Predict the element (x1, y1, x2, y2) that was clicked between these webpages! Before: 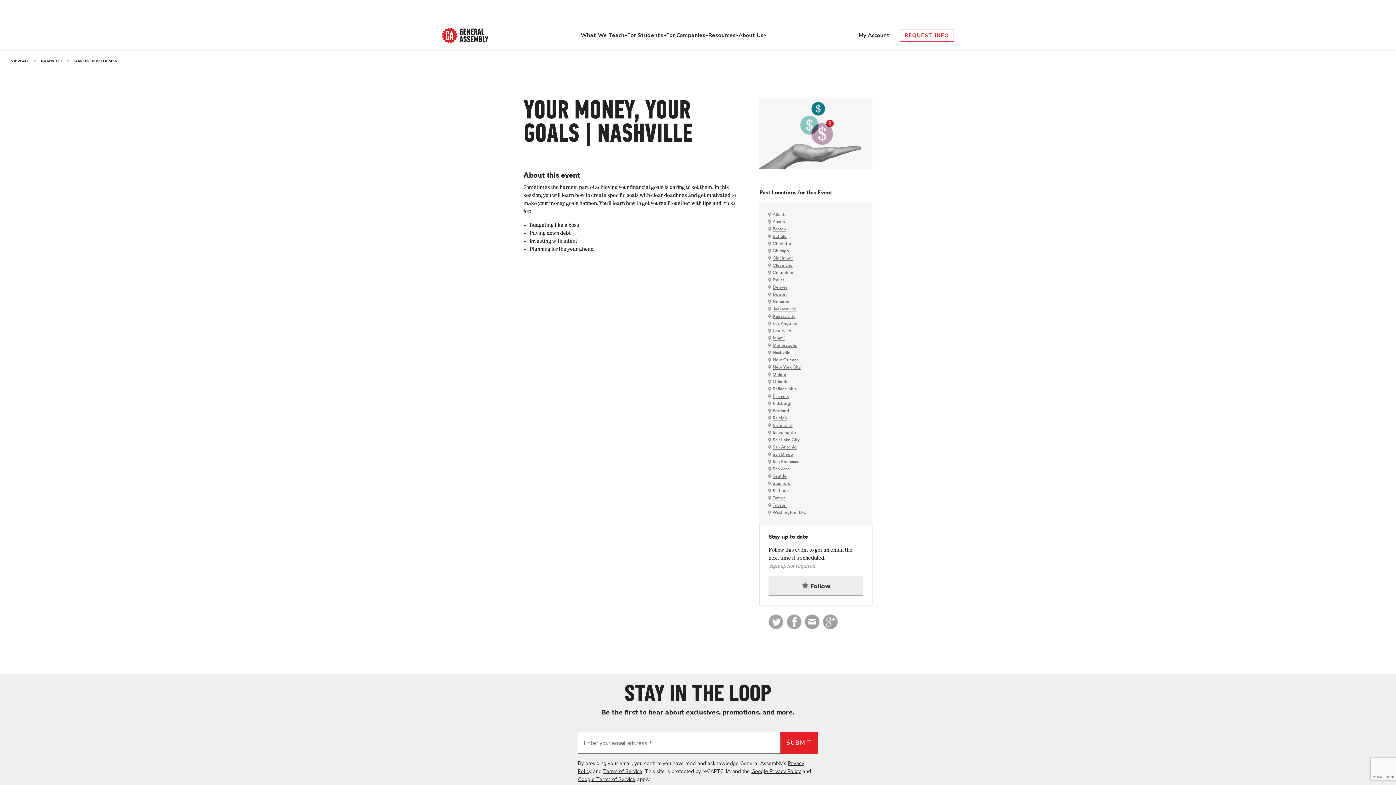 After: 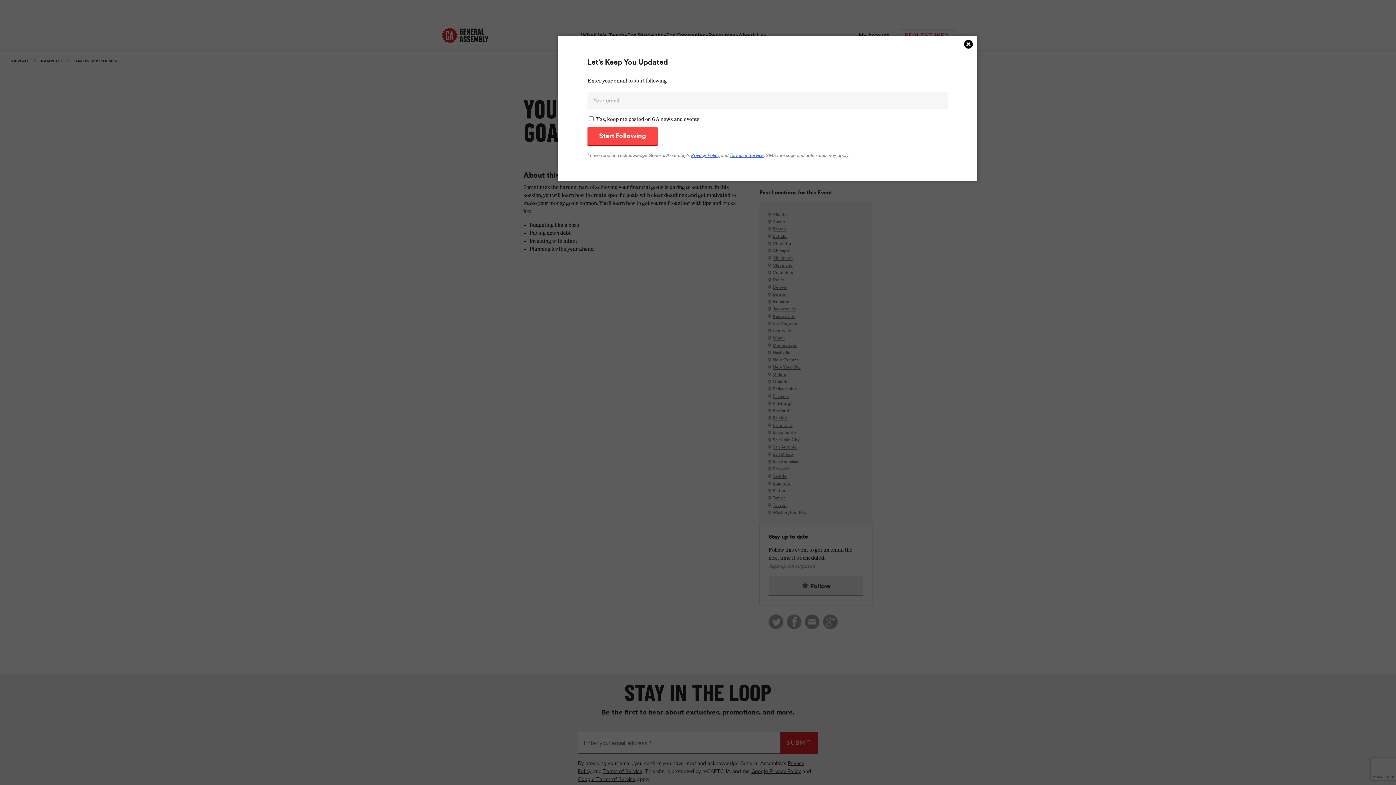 Action: bbox: (768, 576, 863, 595) label:  Follow